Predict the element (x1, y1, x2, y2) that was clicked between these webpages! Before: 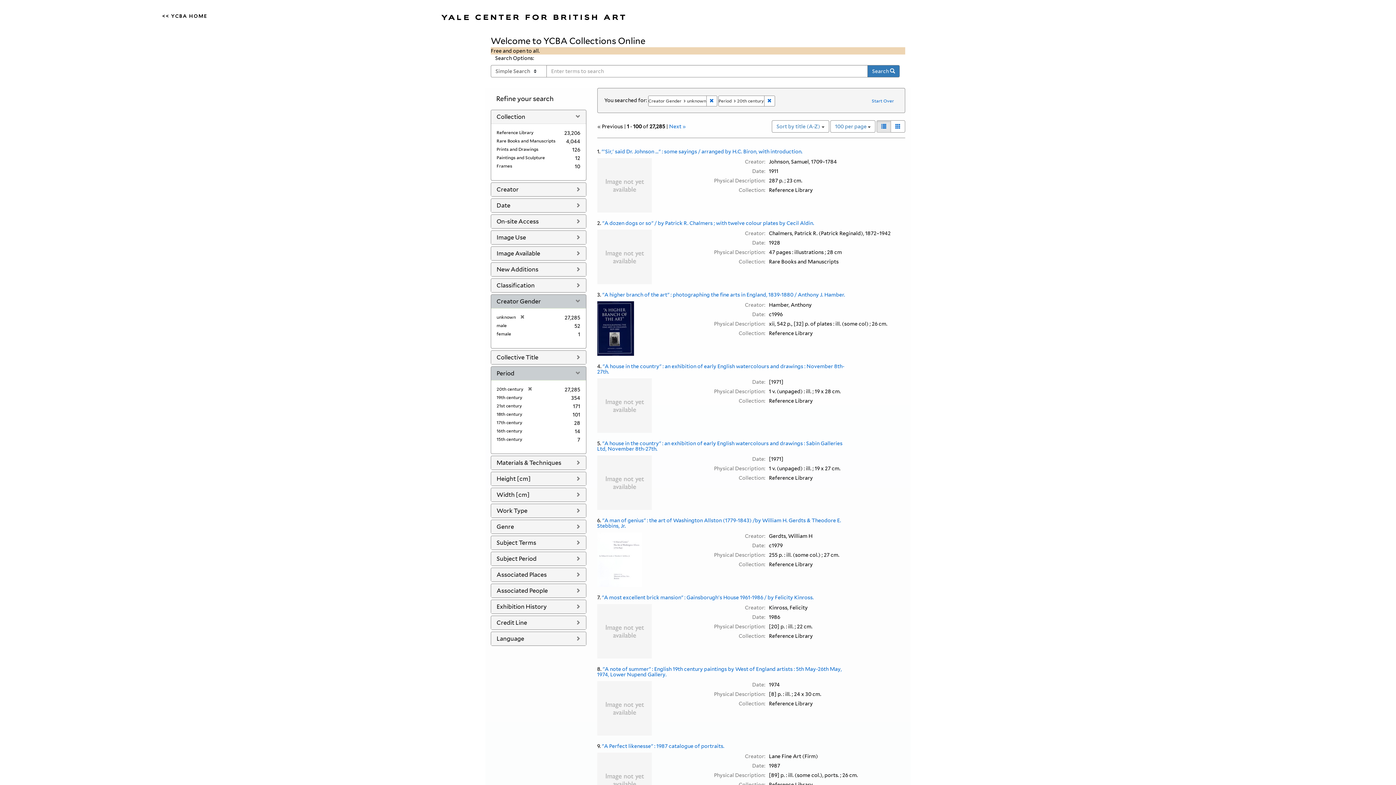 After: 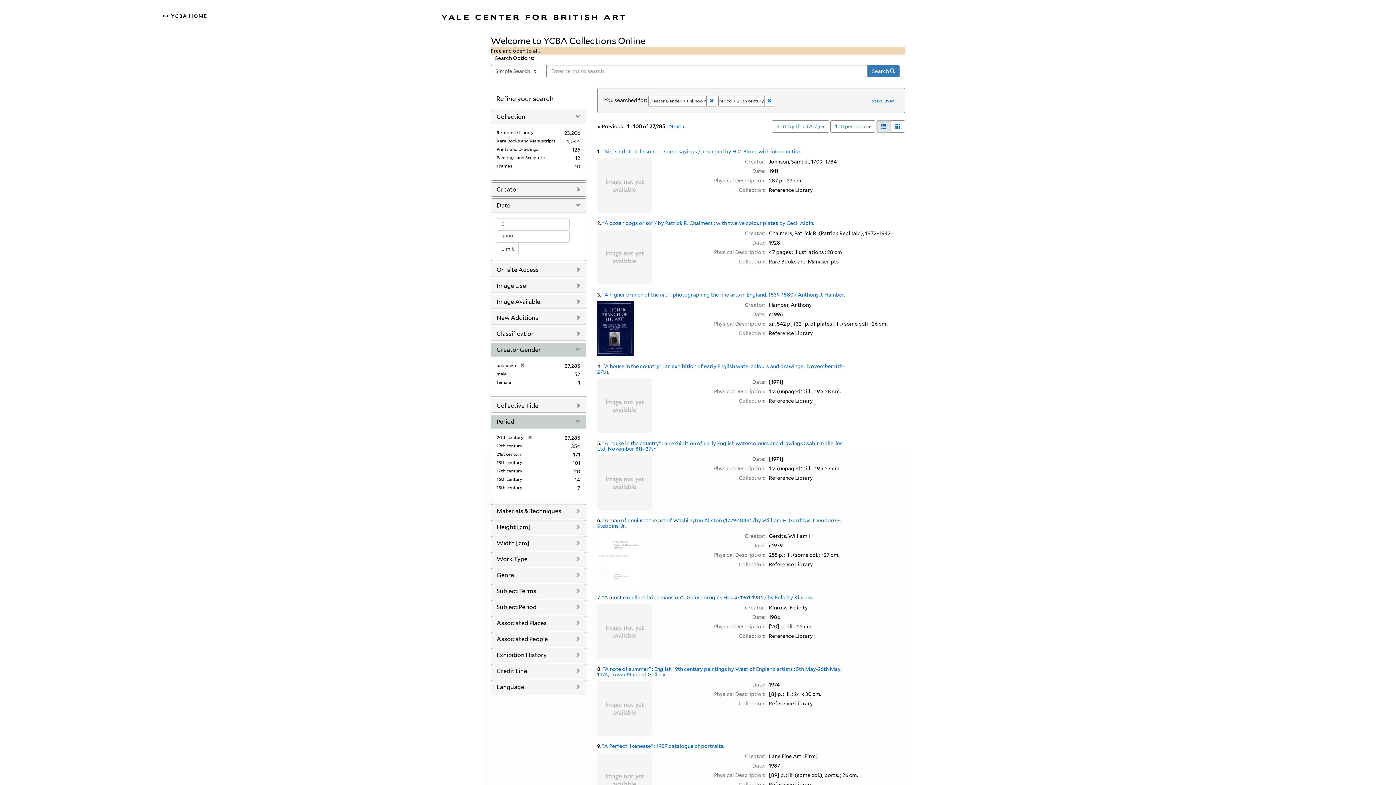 Action: bbox: (496, 202, 510, 209) label: Date